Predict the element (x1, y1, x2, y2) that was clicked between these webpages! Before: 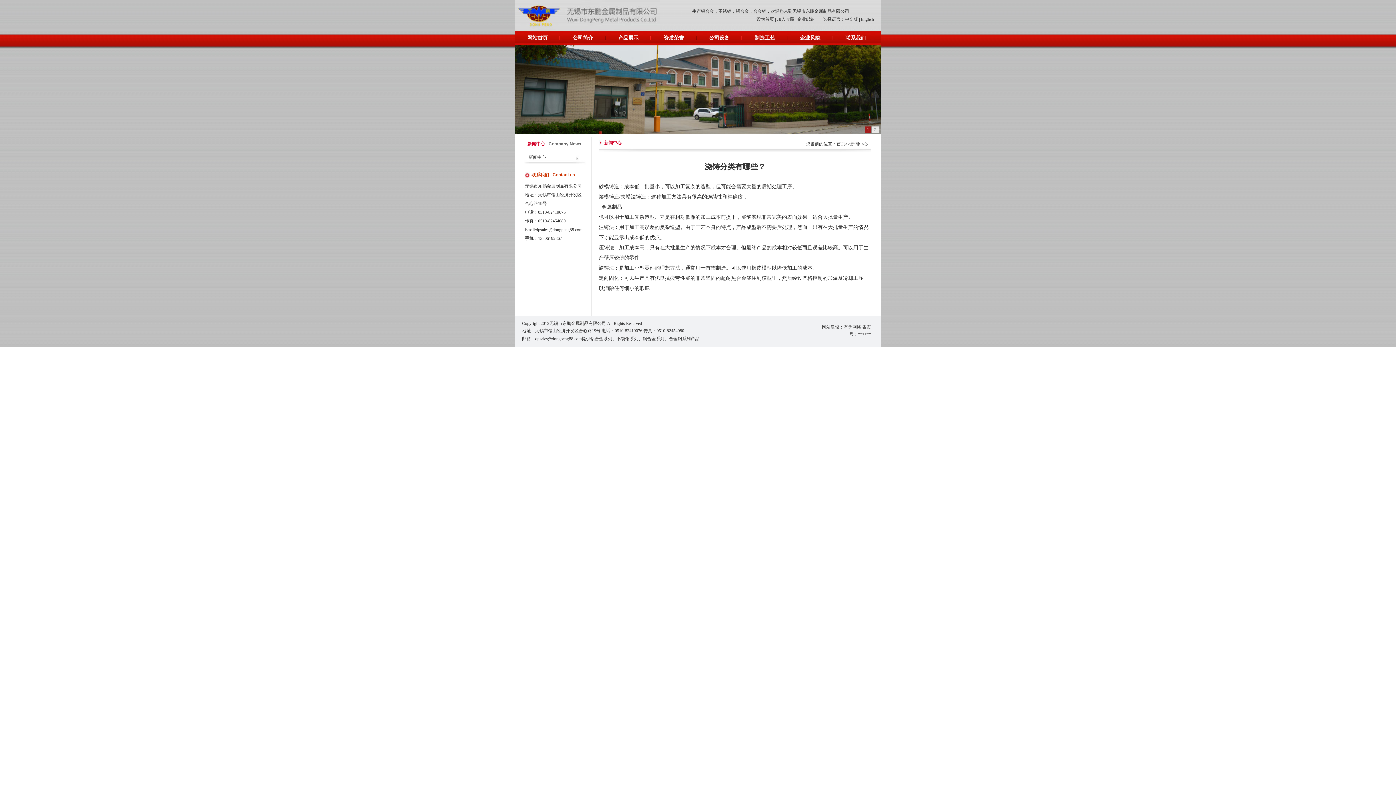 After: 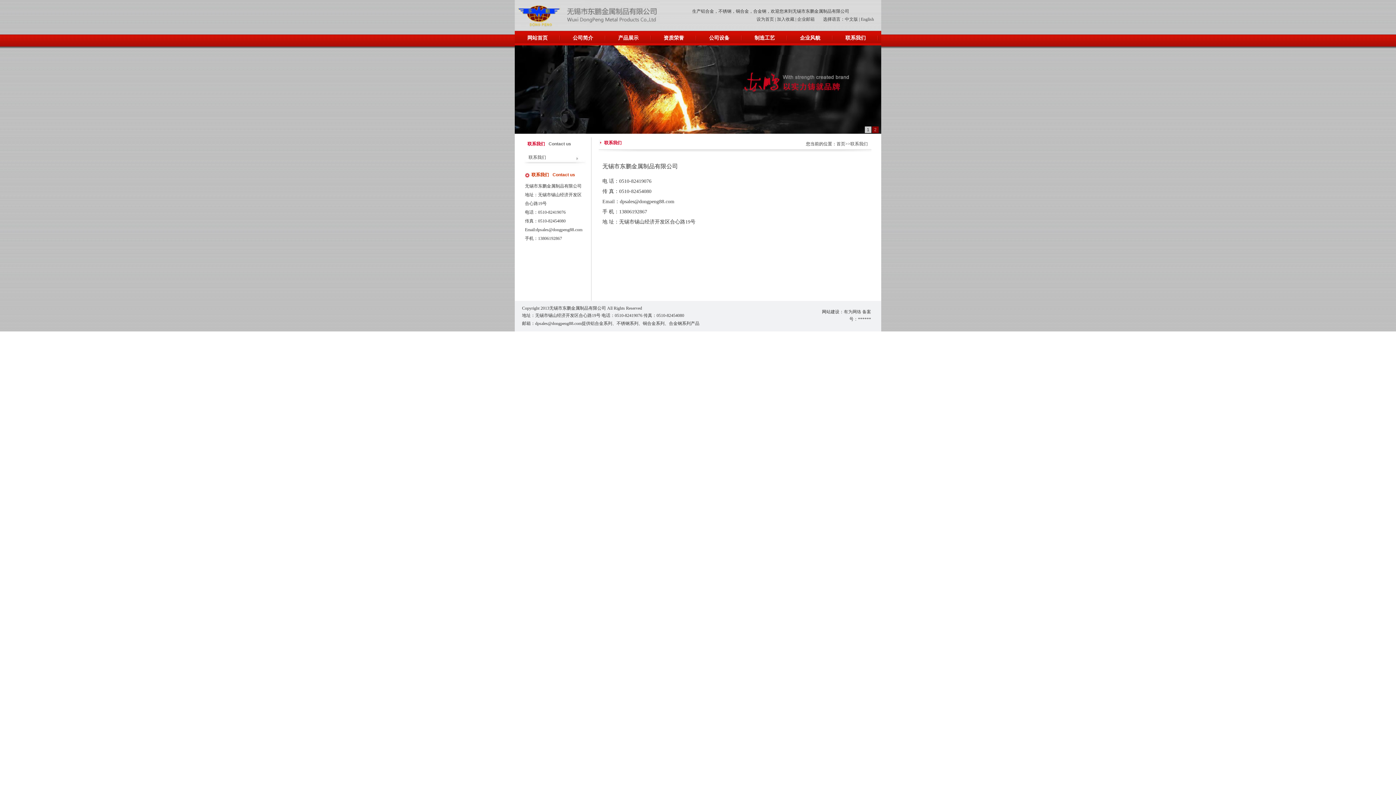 Action: label: 联系我们 bbox: (845, 35, 866, 40)